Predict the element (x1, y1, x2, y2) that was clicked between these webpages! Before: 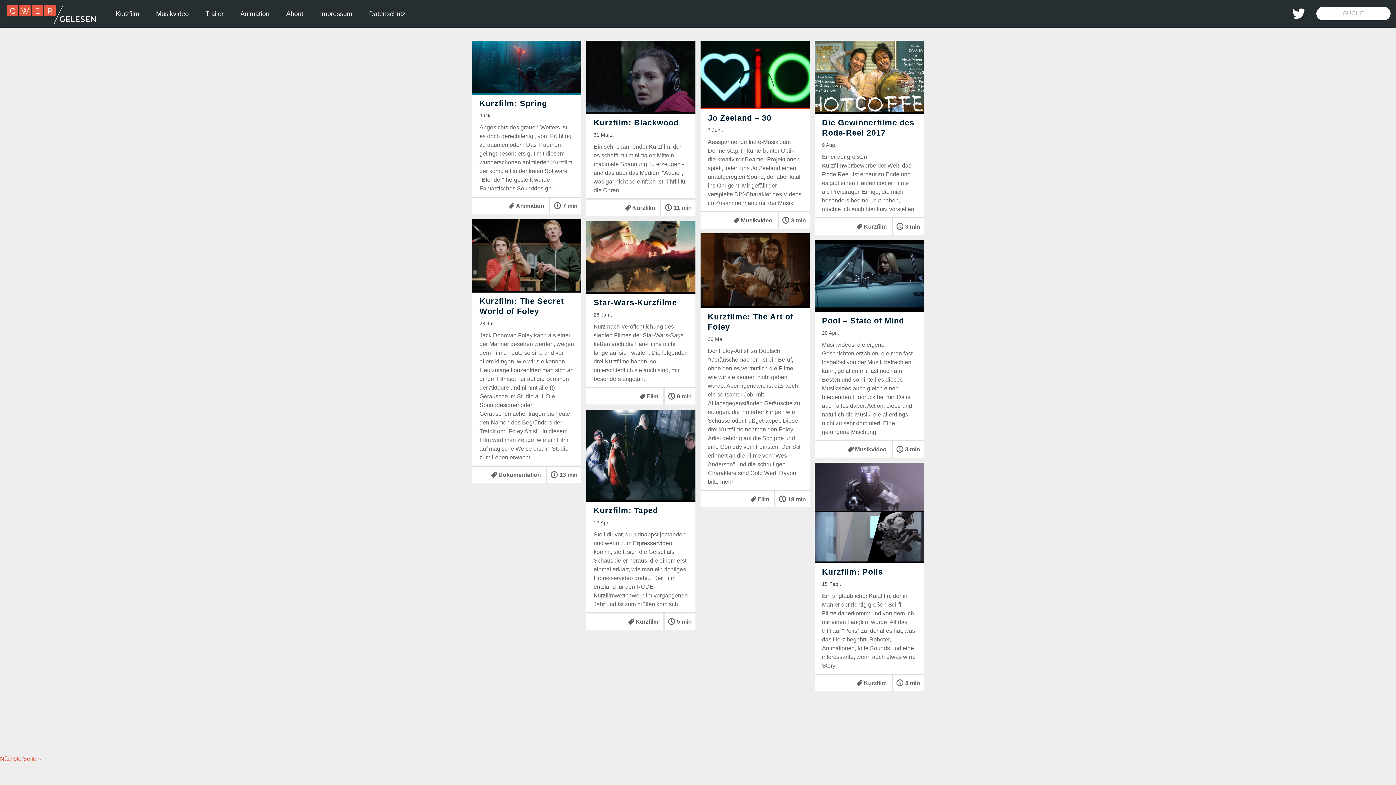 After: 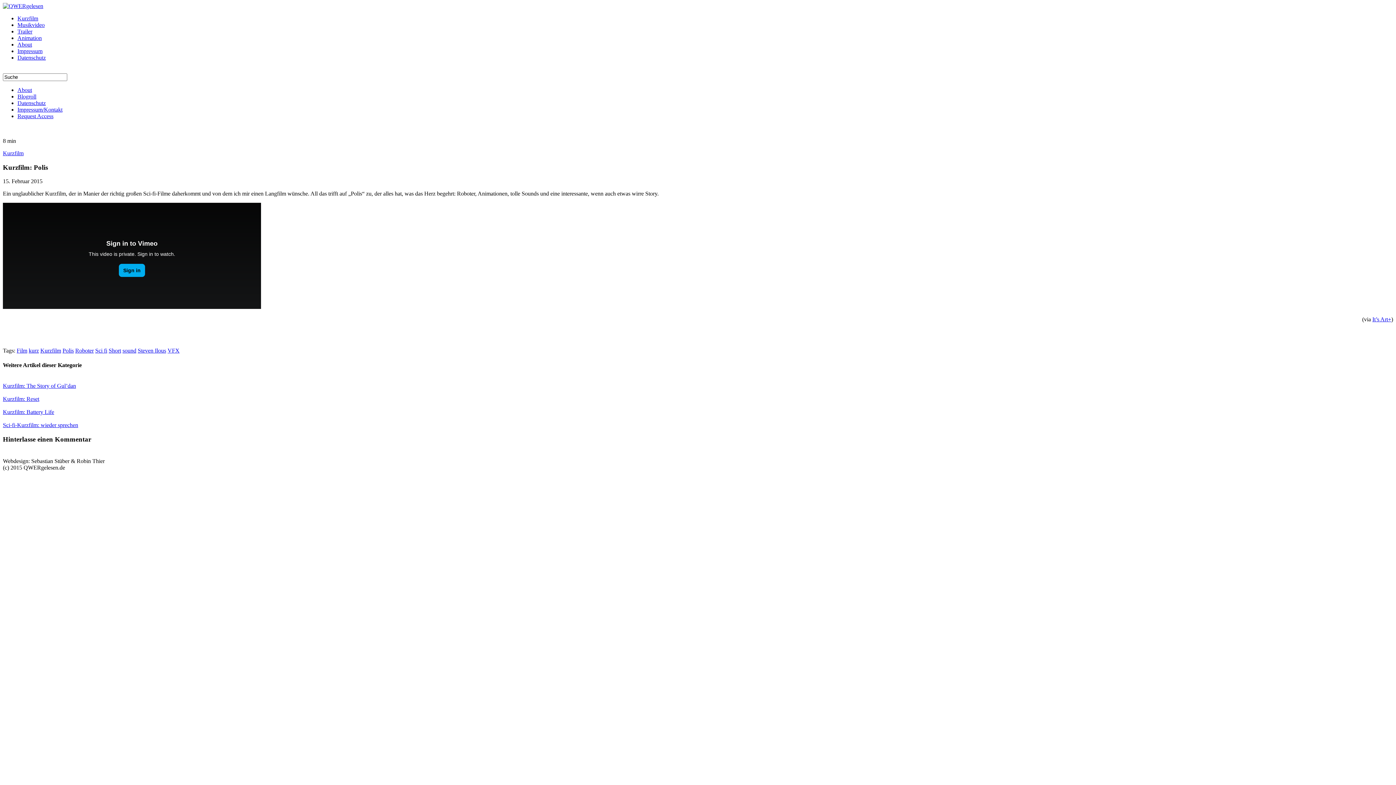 Action: label: Kurzfilm: Polis

15 Feb..

Ein unglaublicher Kurzfilm, der in Manier der richtig großen Sci-fi-Filme daherkommt und von dem ich mir einen Langfilm würde. All das trifft auf "Polis" zu, der alles hat, was das Herz begehrt: Roboter, Animationen, tolle Sounds und eine interessante, wenn auch etwas wirre Story.

Kurzfilm

 

8 min bbox: (814, 462, 924, 691)